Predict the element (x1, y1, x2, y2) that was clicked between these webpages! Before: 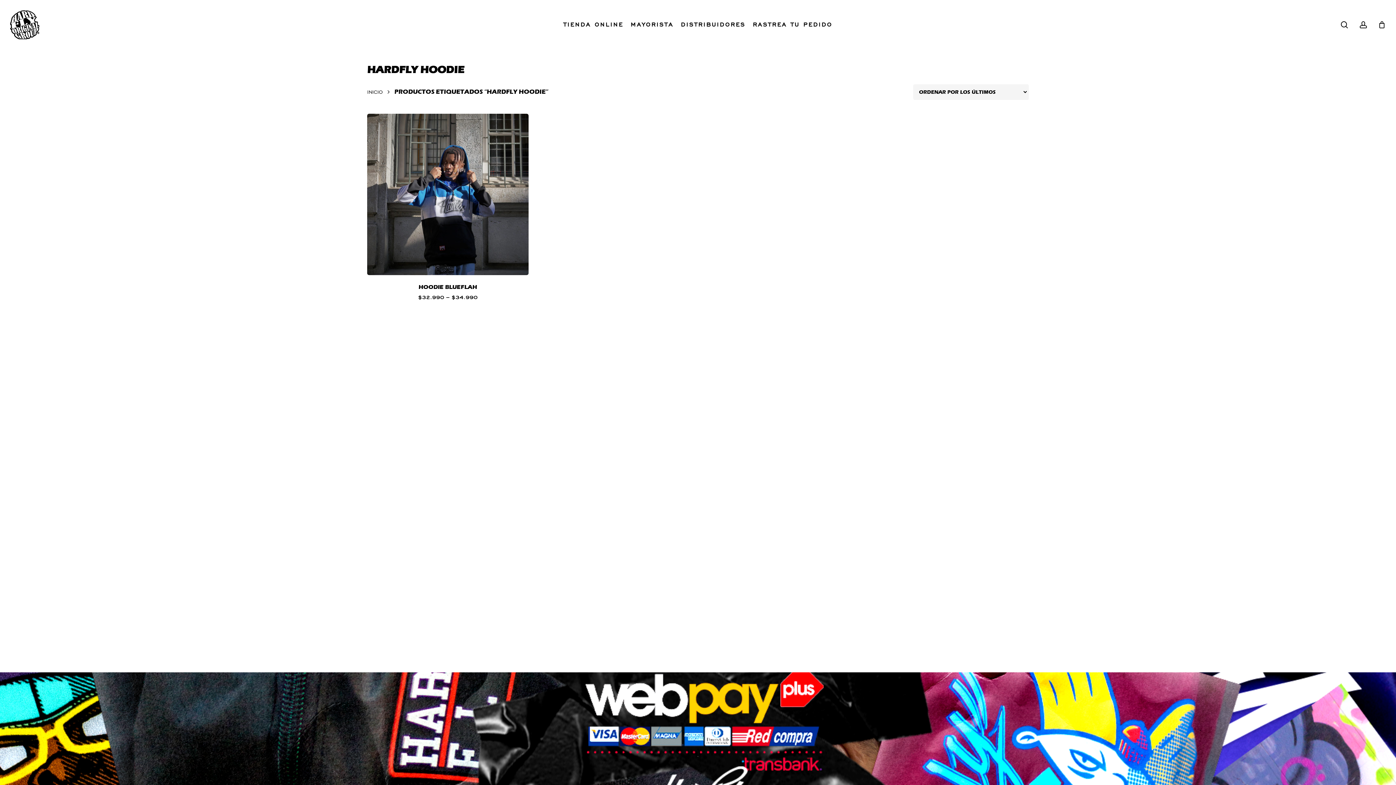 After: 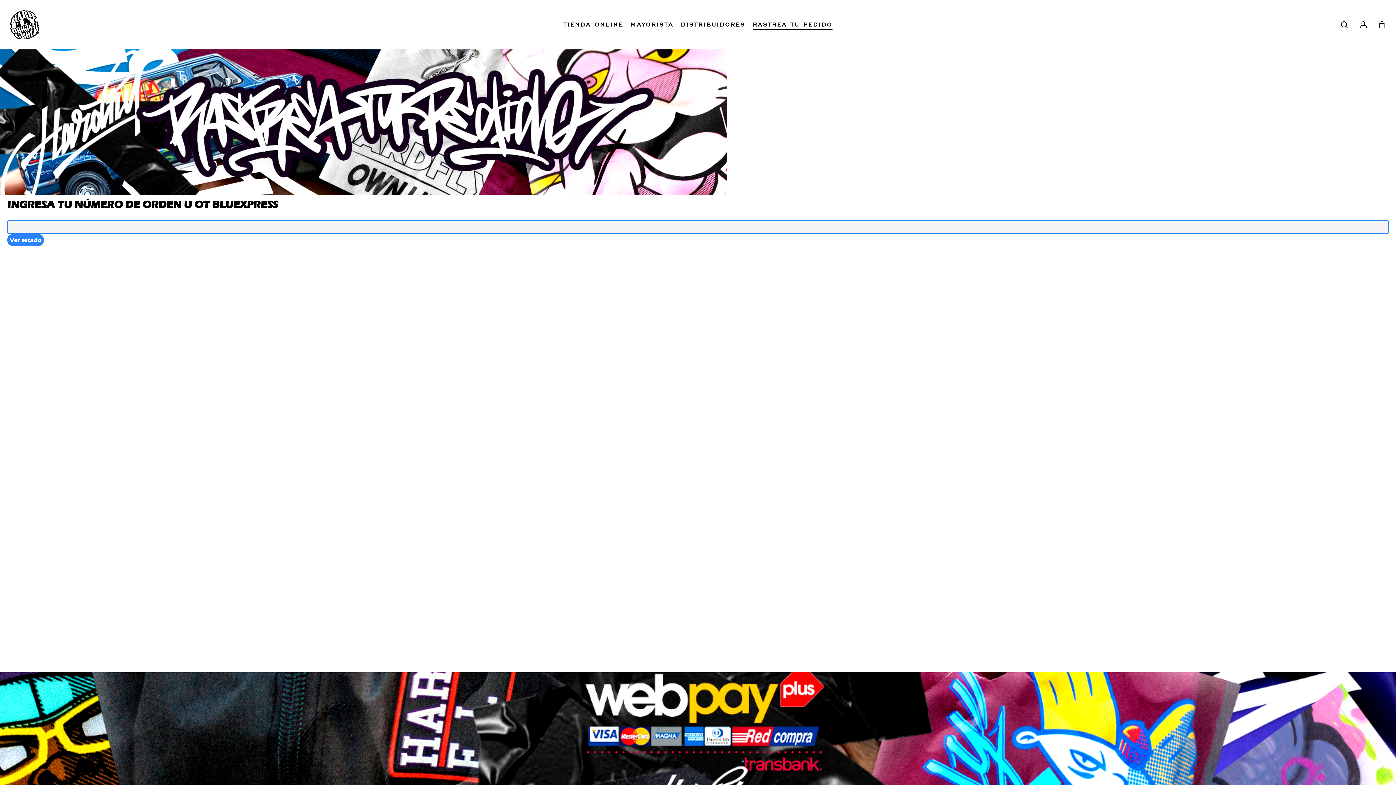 Action: label: RASTREA TU PEDIDO bbox: (753, 21, 832, 27)